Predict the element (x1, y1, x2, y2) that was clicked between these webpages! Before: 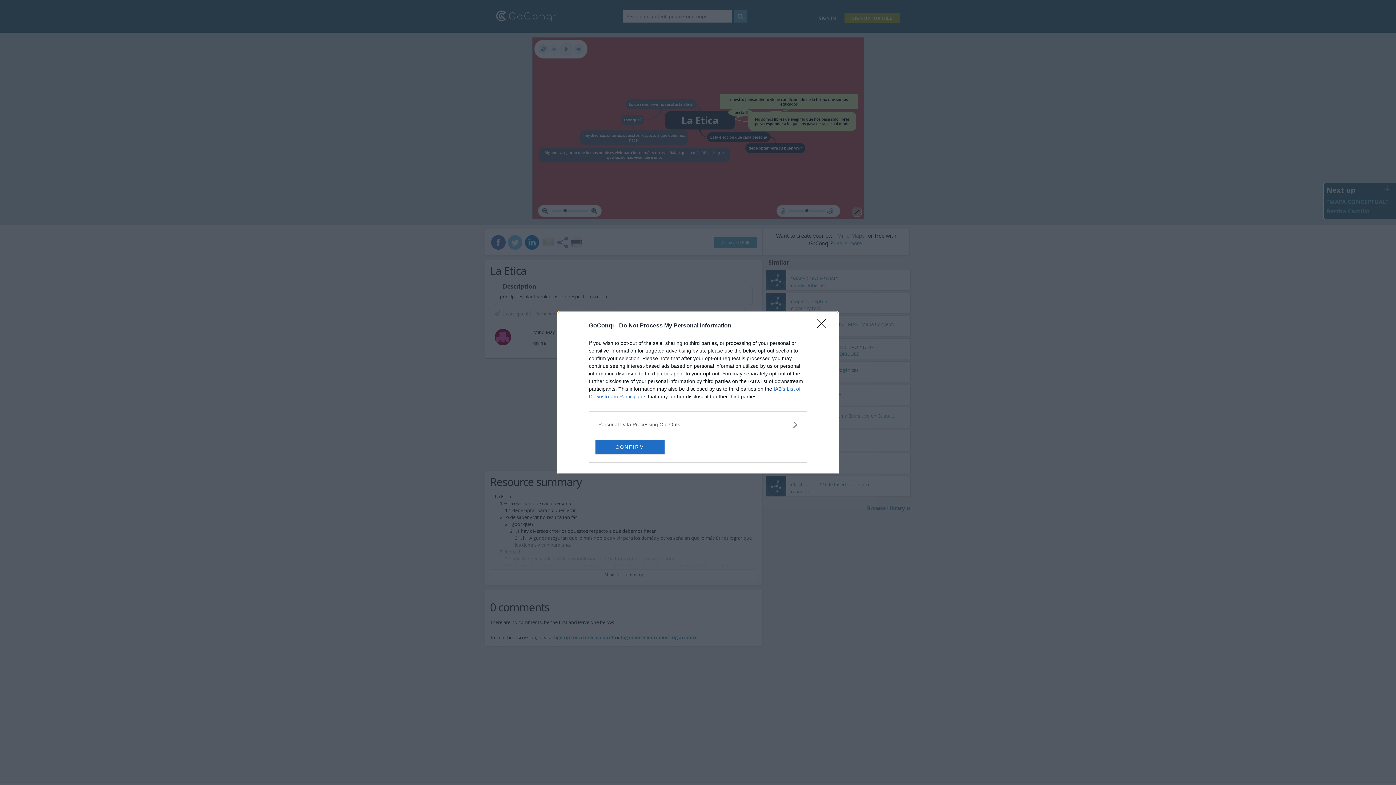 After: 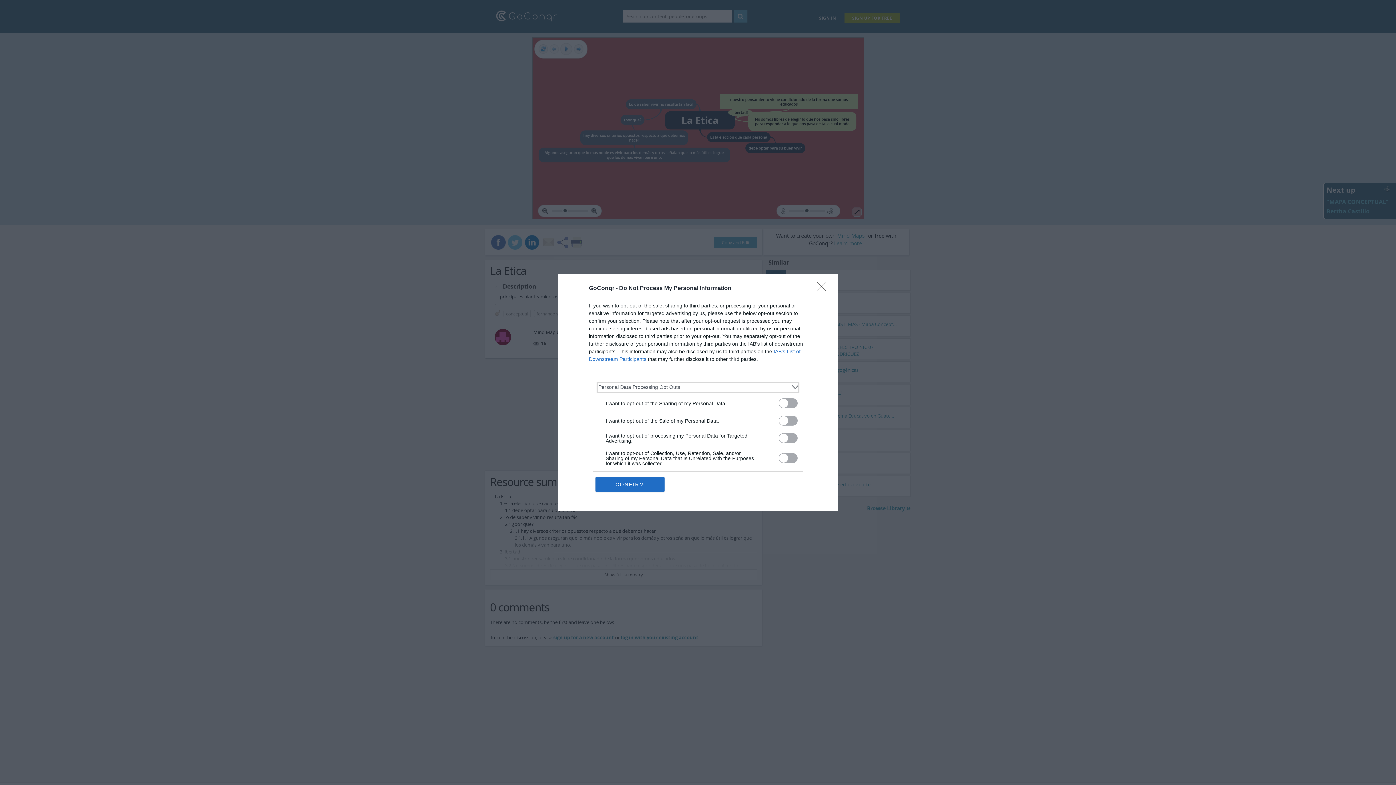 Action: label: Opt-Outs bbox: (598, 420, 797, 428)